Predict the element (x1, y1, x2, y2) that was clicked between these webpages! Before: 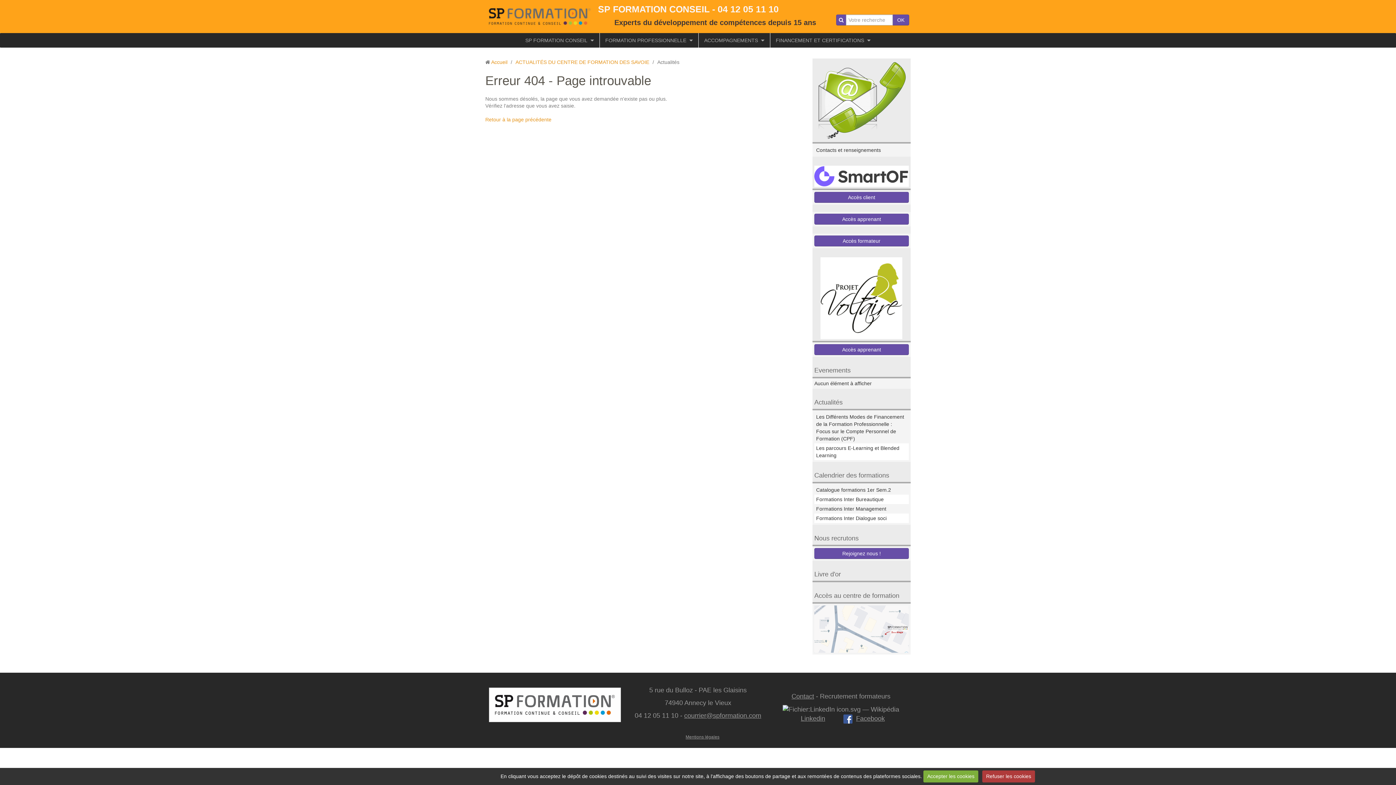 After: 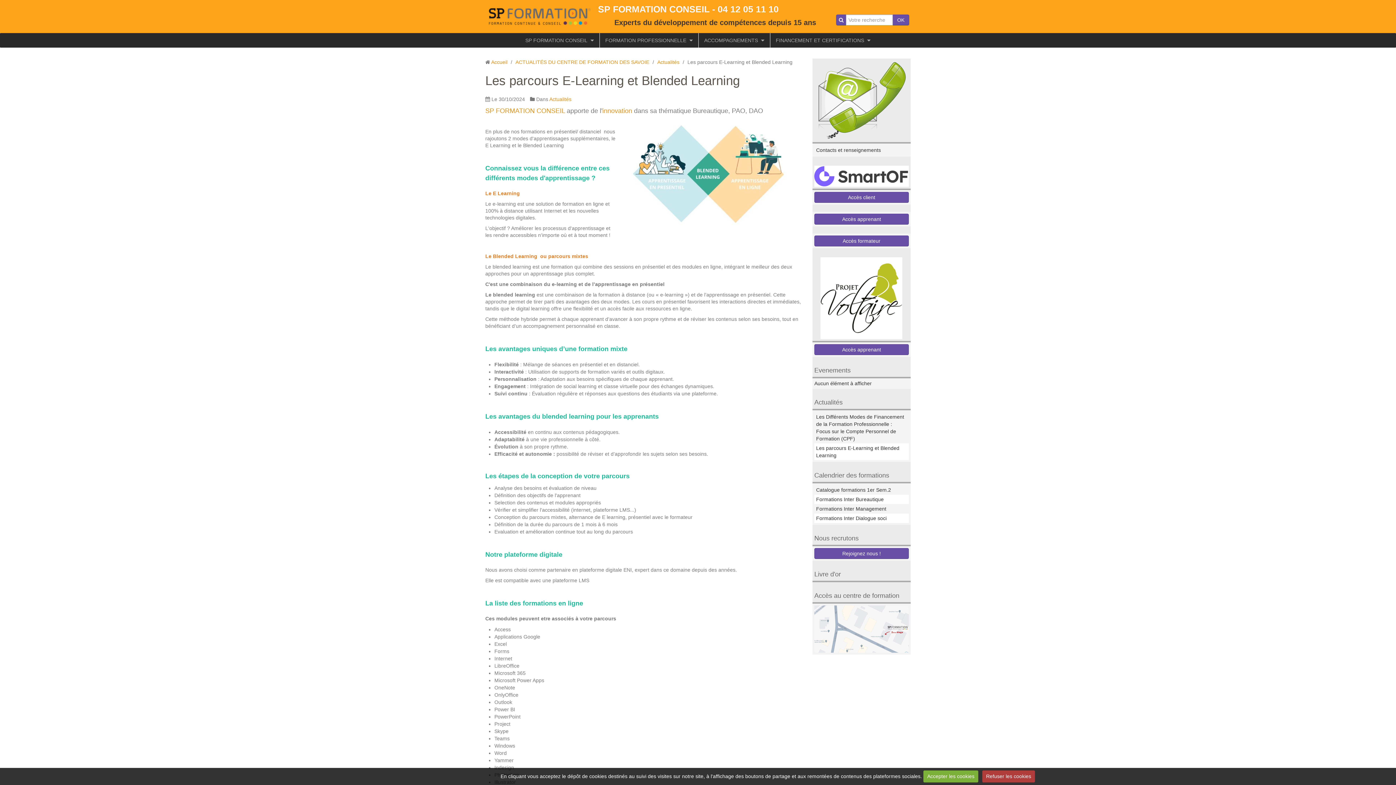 Action: label: Les parcours E-Learning et Blended Learning bbox: (814, 443, 909, 460)